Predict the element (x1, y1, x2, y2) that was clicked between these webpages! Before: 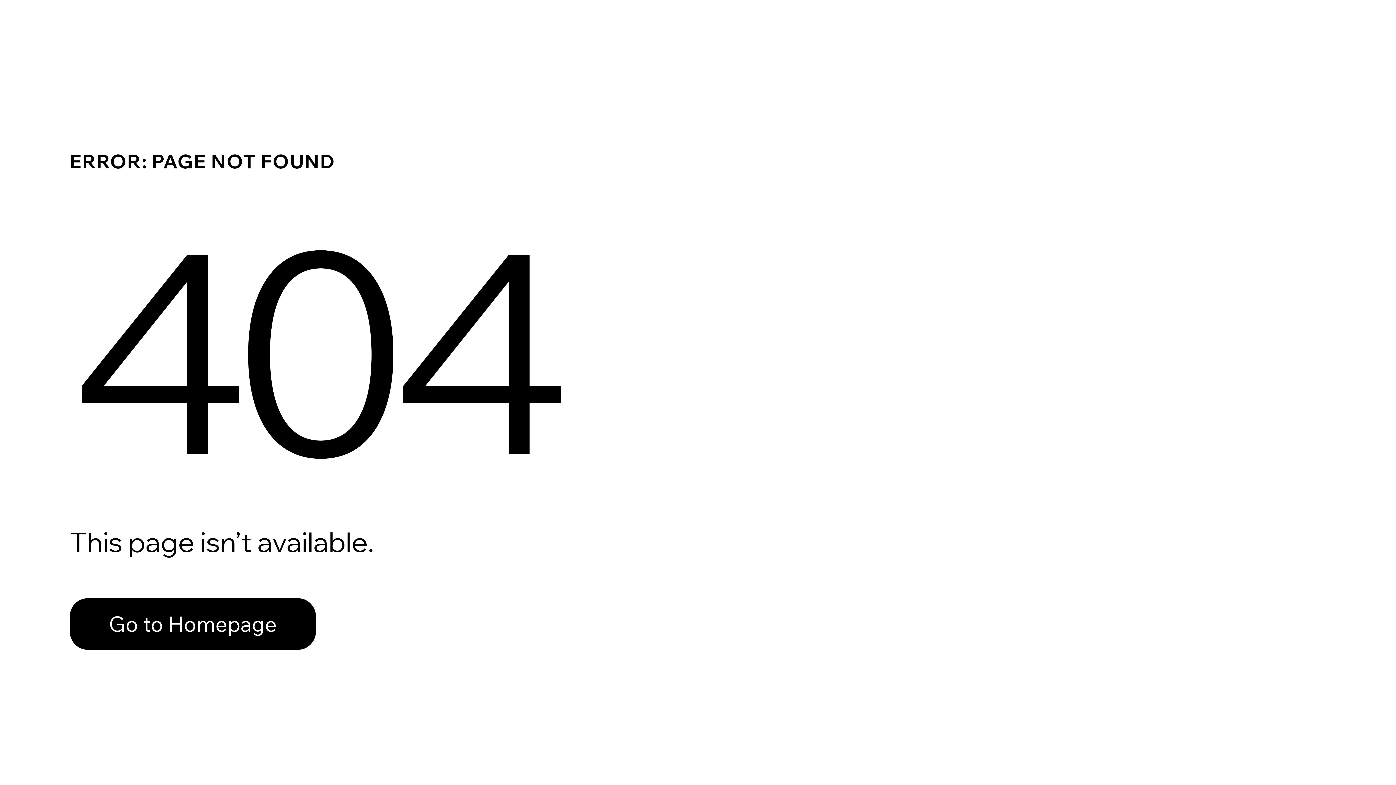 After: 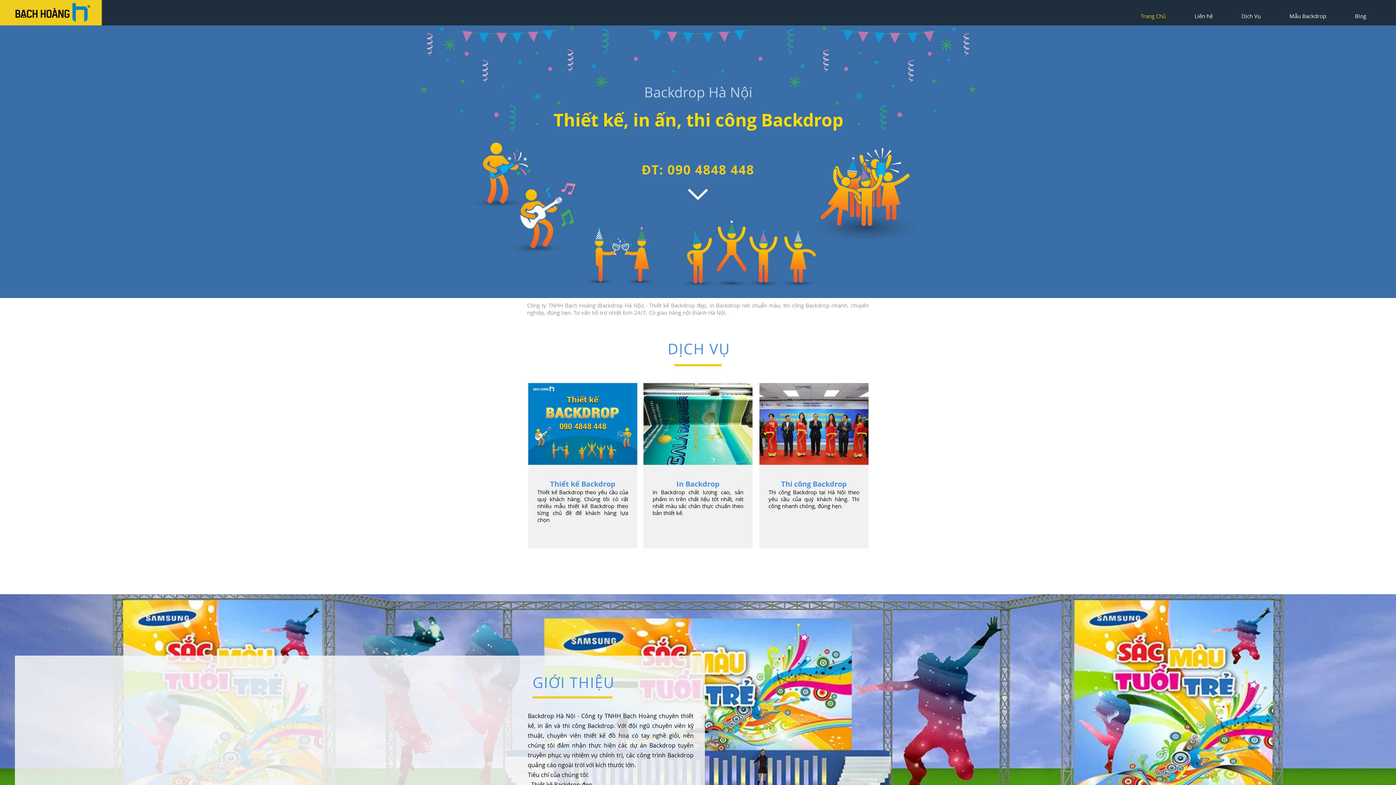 Action: bbox: (69, 598, 316, 650) label: Go to Homepage